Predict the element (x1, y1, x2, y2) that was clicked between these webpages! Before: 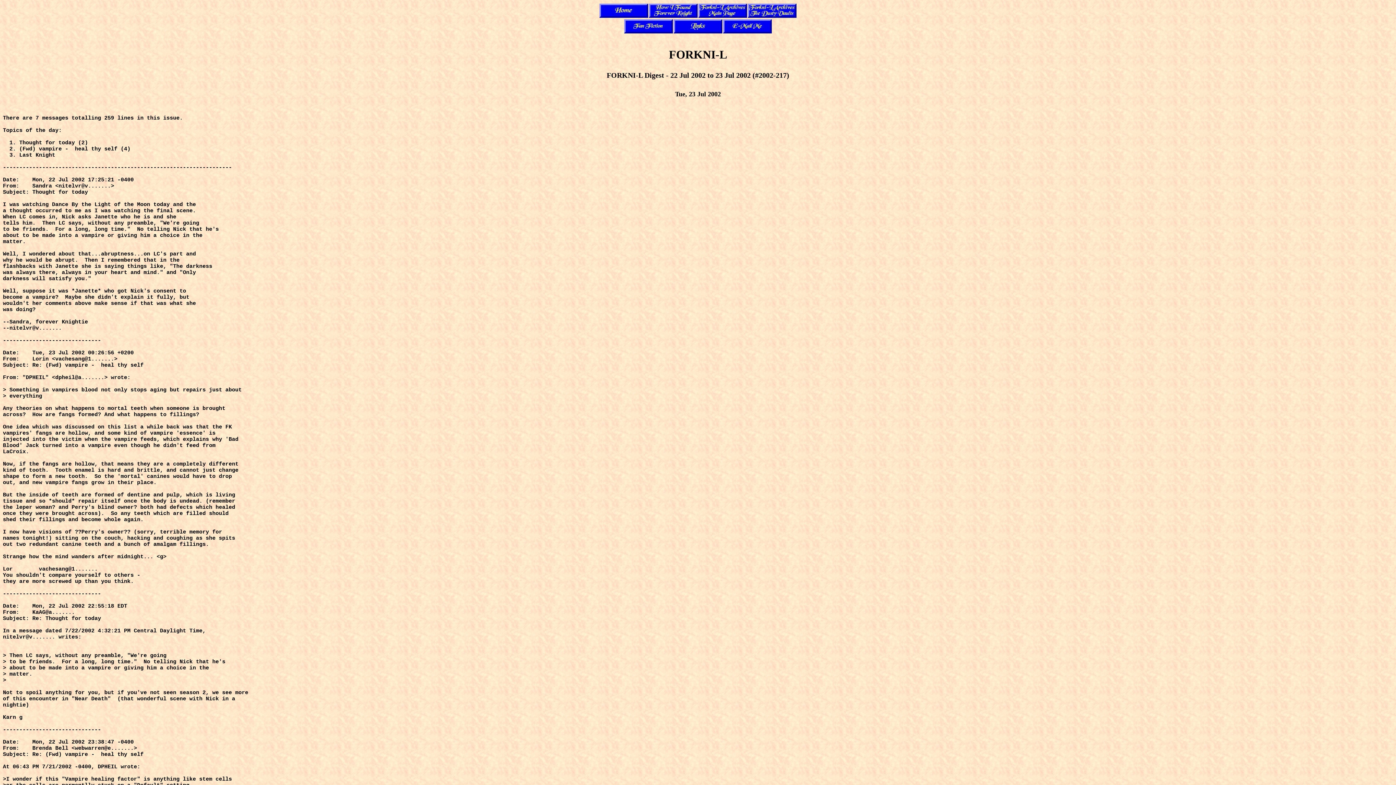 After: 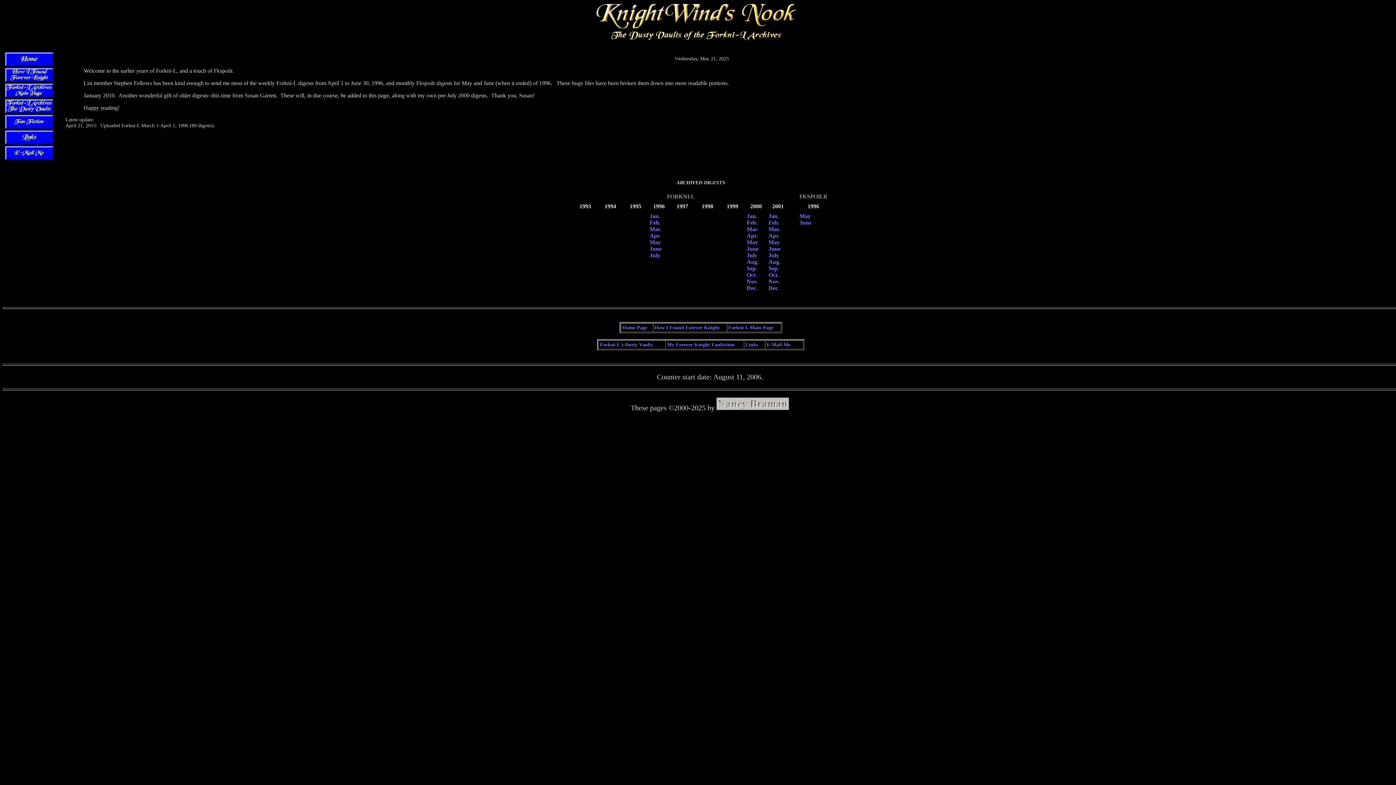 Action: bbox: (748, 13, 796, 18)